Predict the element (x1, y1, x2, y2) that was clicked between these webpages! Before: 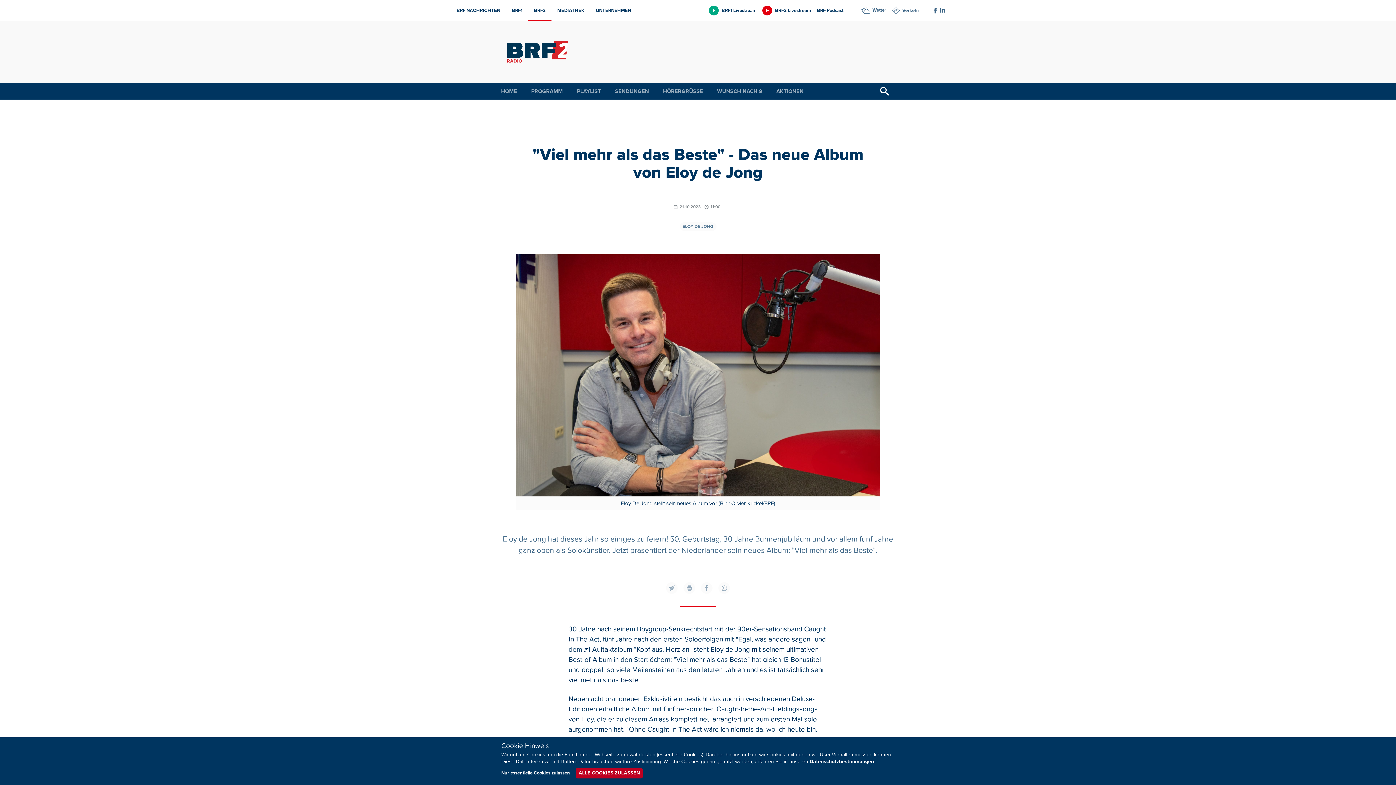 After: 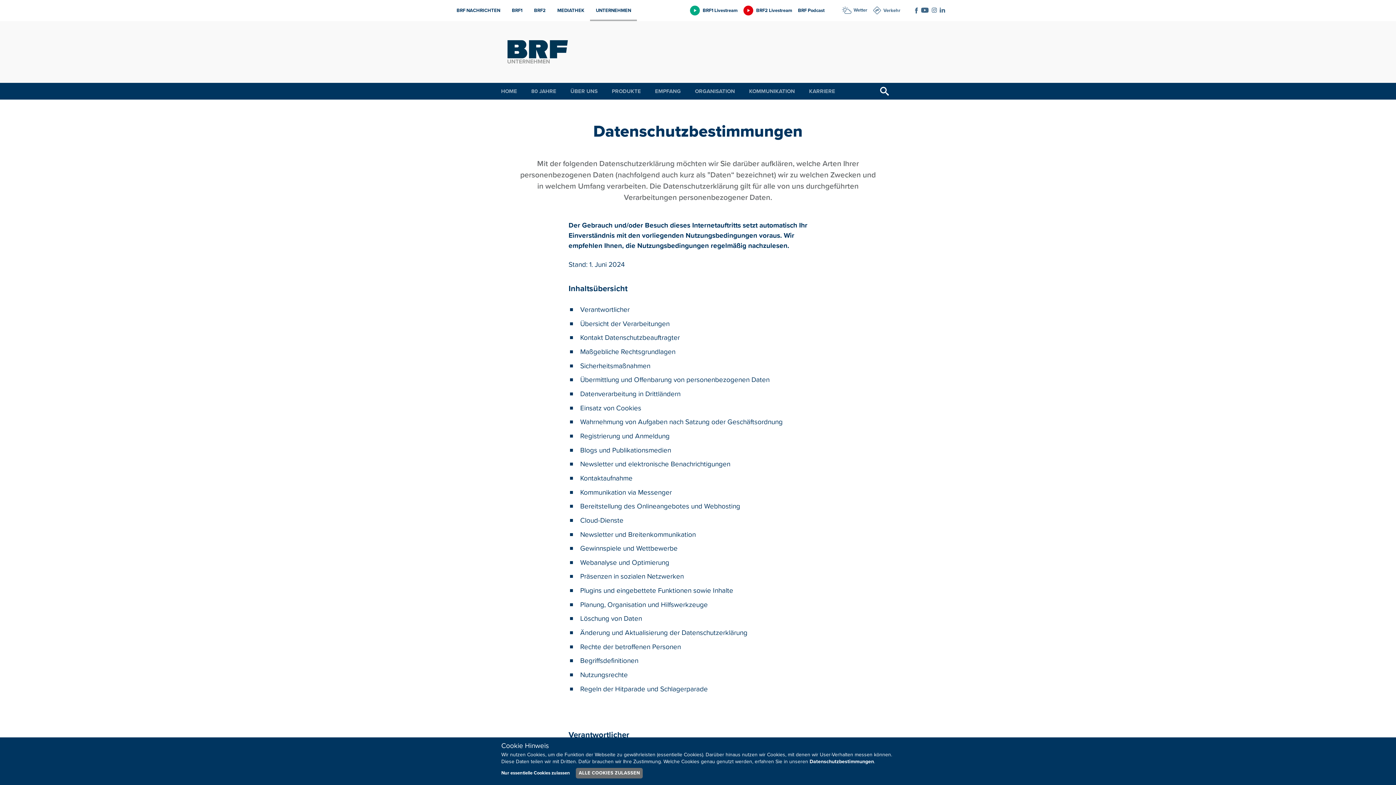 Action: bbox: (809, 758, 874, 765) label: Datenschutzbestimmungen